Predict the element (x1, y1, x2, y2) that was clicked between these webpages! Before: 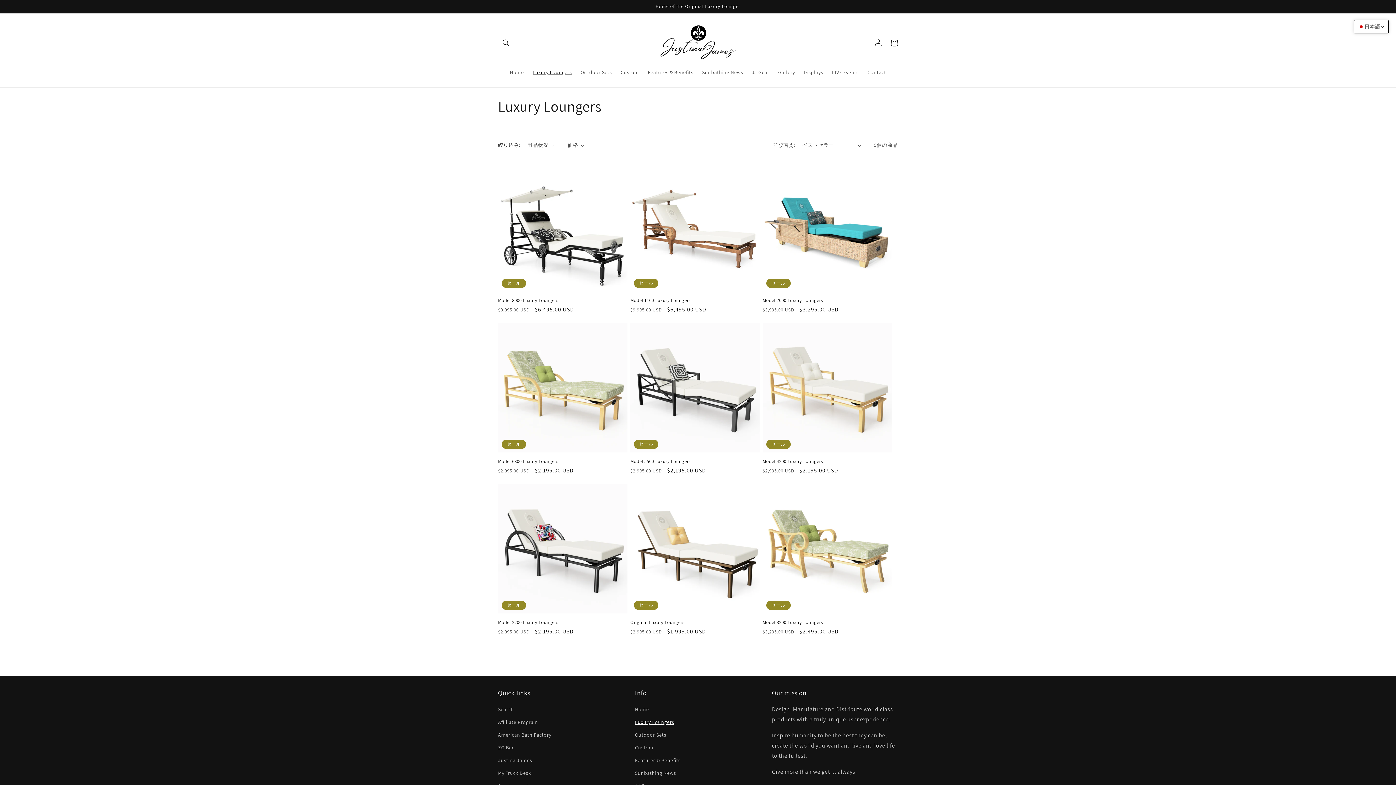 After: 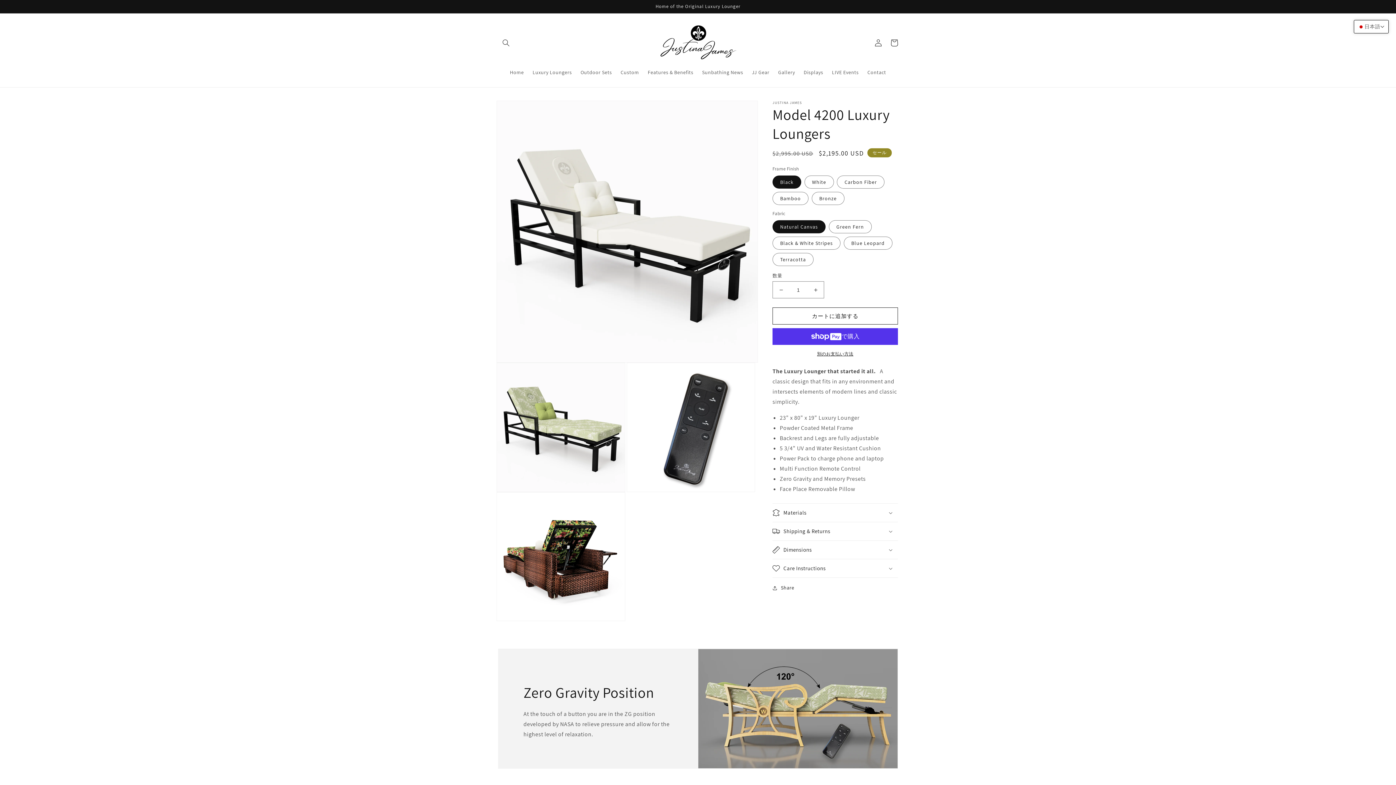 Action: label: Model 4200 Luxury Loungers bbox: (762, 459, 892, 464)